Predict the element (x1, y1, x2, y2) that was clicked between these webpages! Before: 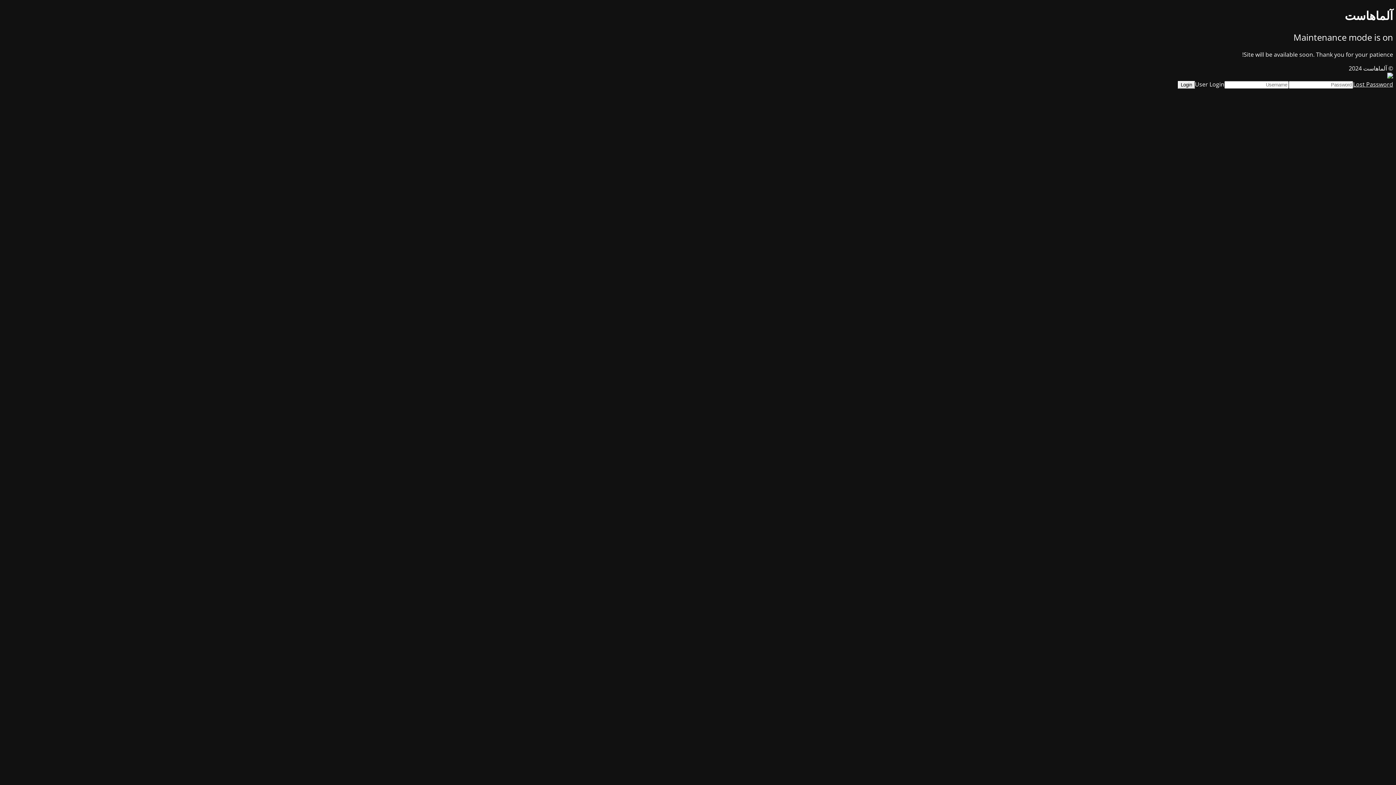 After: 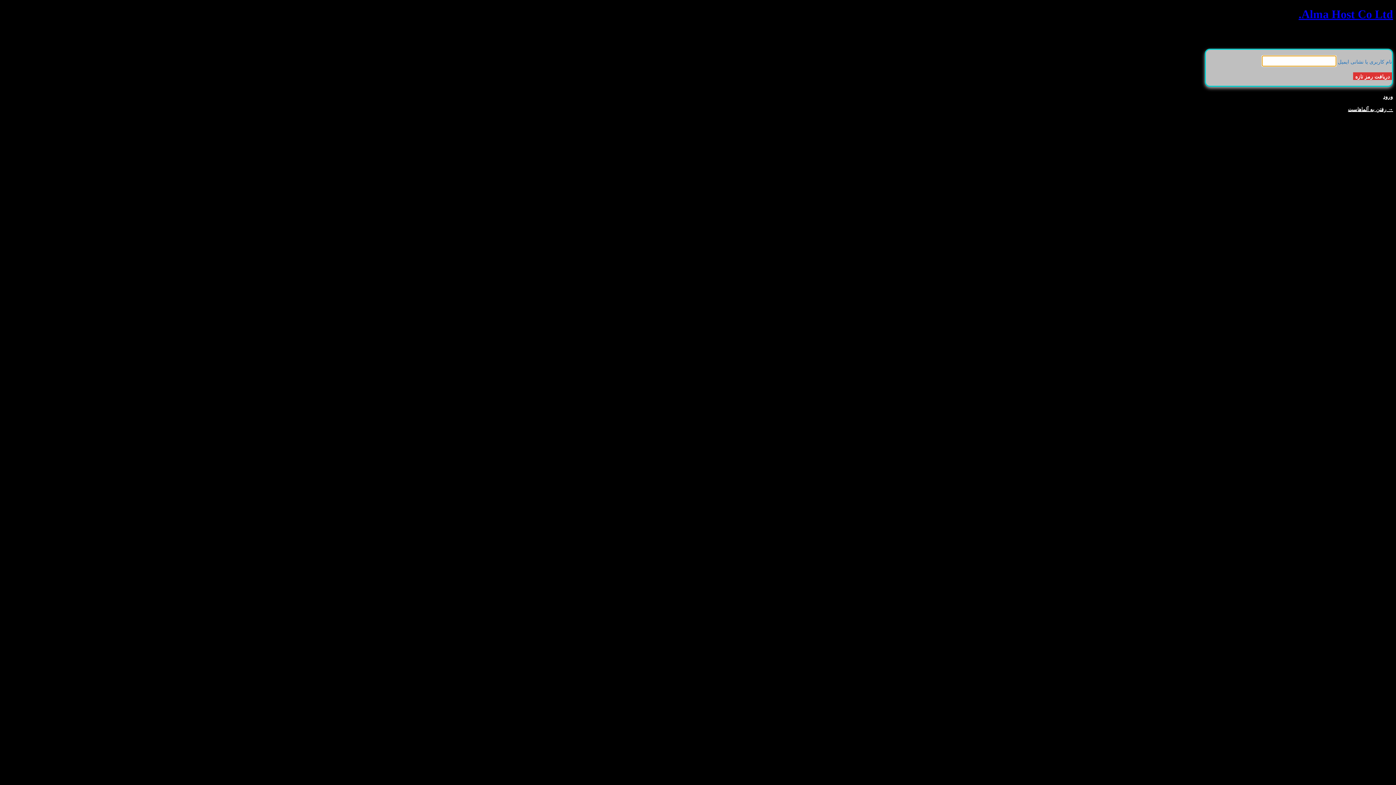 Action: label: Lost Password bbox: (1353, 80, 1393, 88)